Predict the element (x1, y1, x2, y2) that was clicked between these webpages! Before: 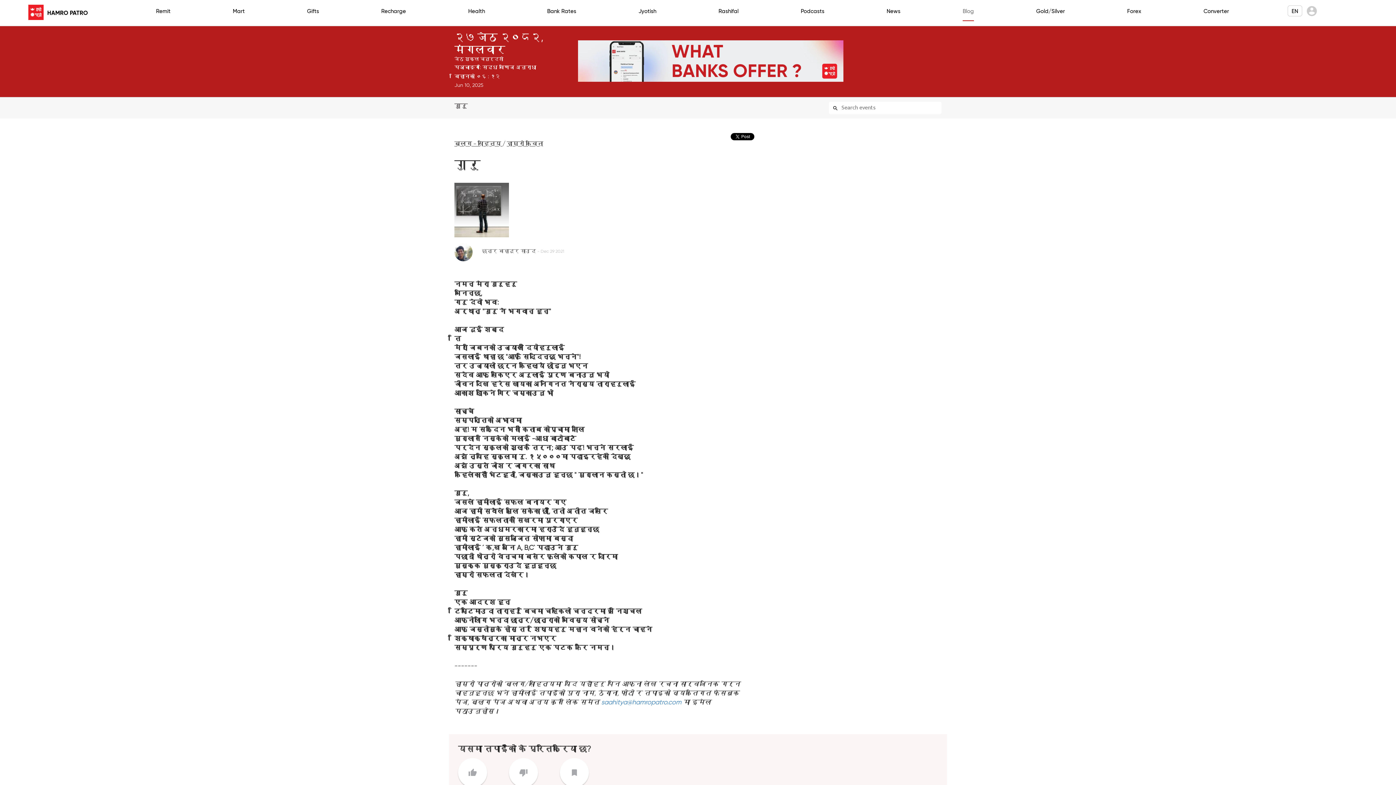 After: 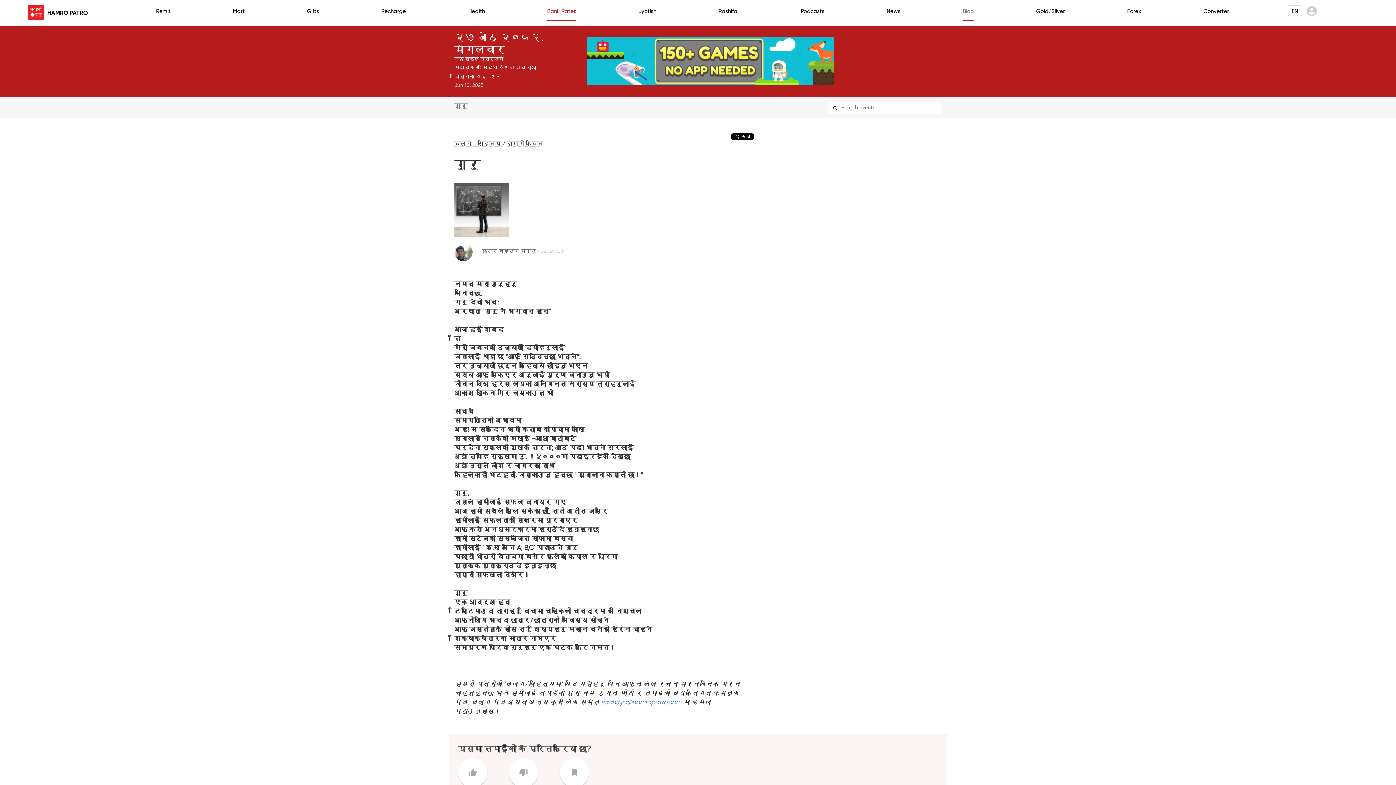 Action: bbox: (547, 2, 576, 20) label: Bank Rates